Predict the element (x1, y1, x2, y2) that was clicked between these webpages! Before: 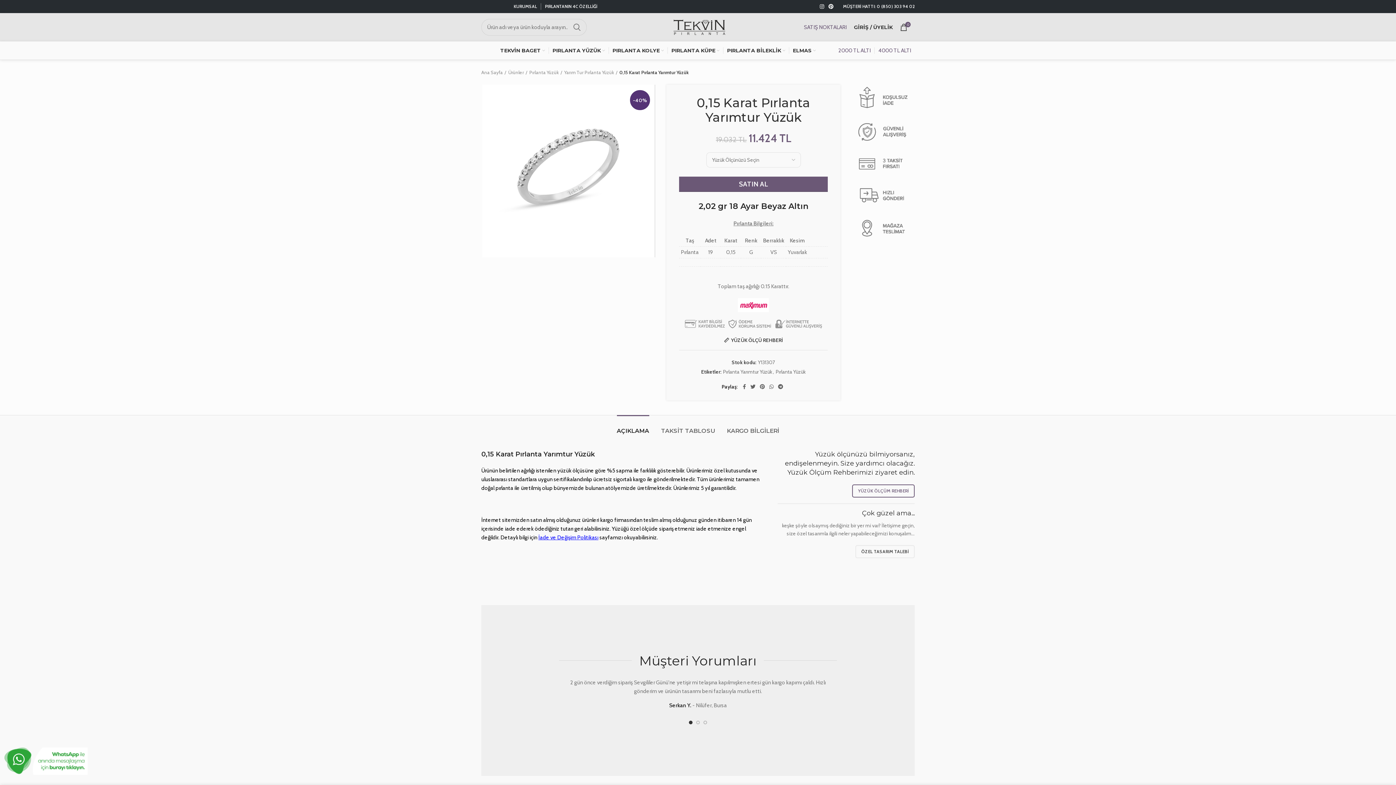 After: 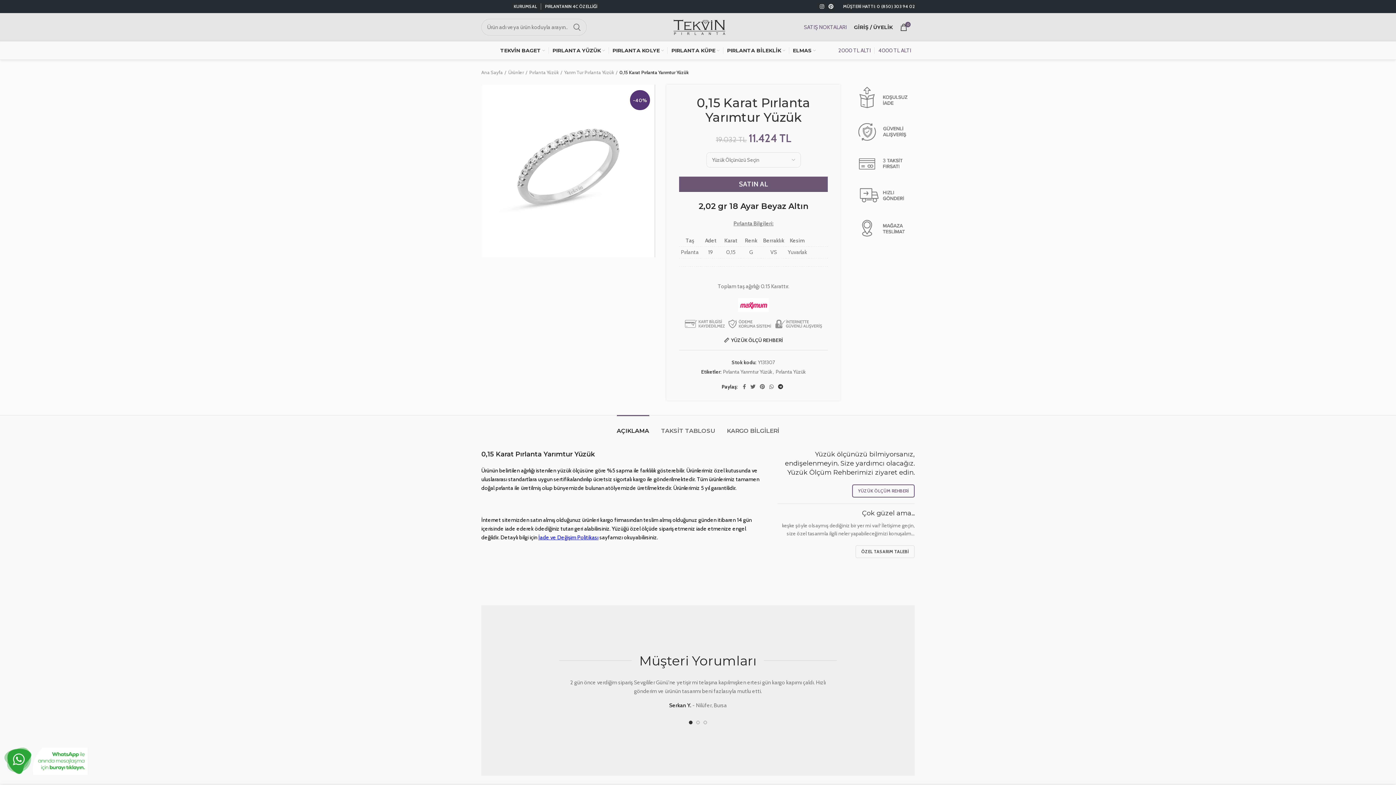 Action: bbox: (776, 382, 785, 391)